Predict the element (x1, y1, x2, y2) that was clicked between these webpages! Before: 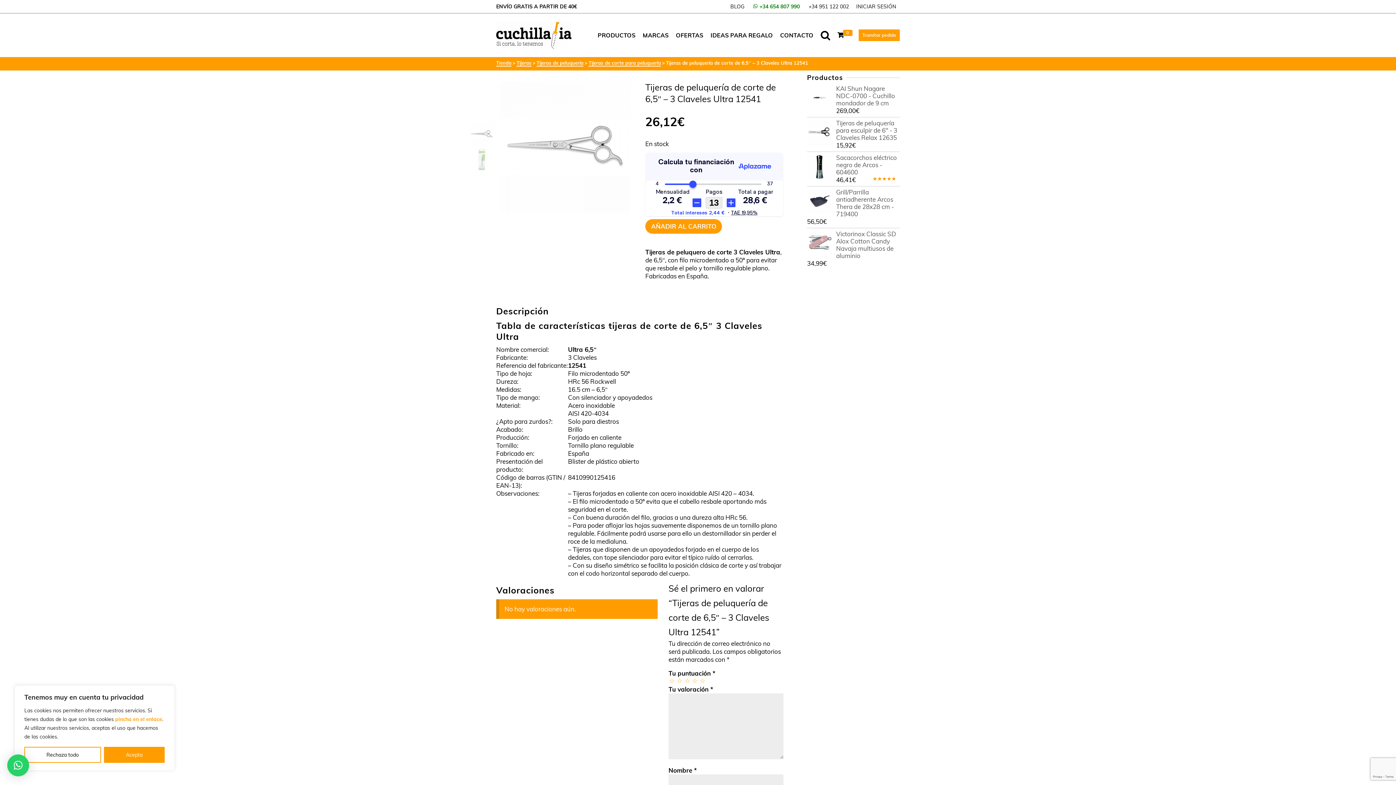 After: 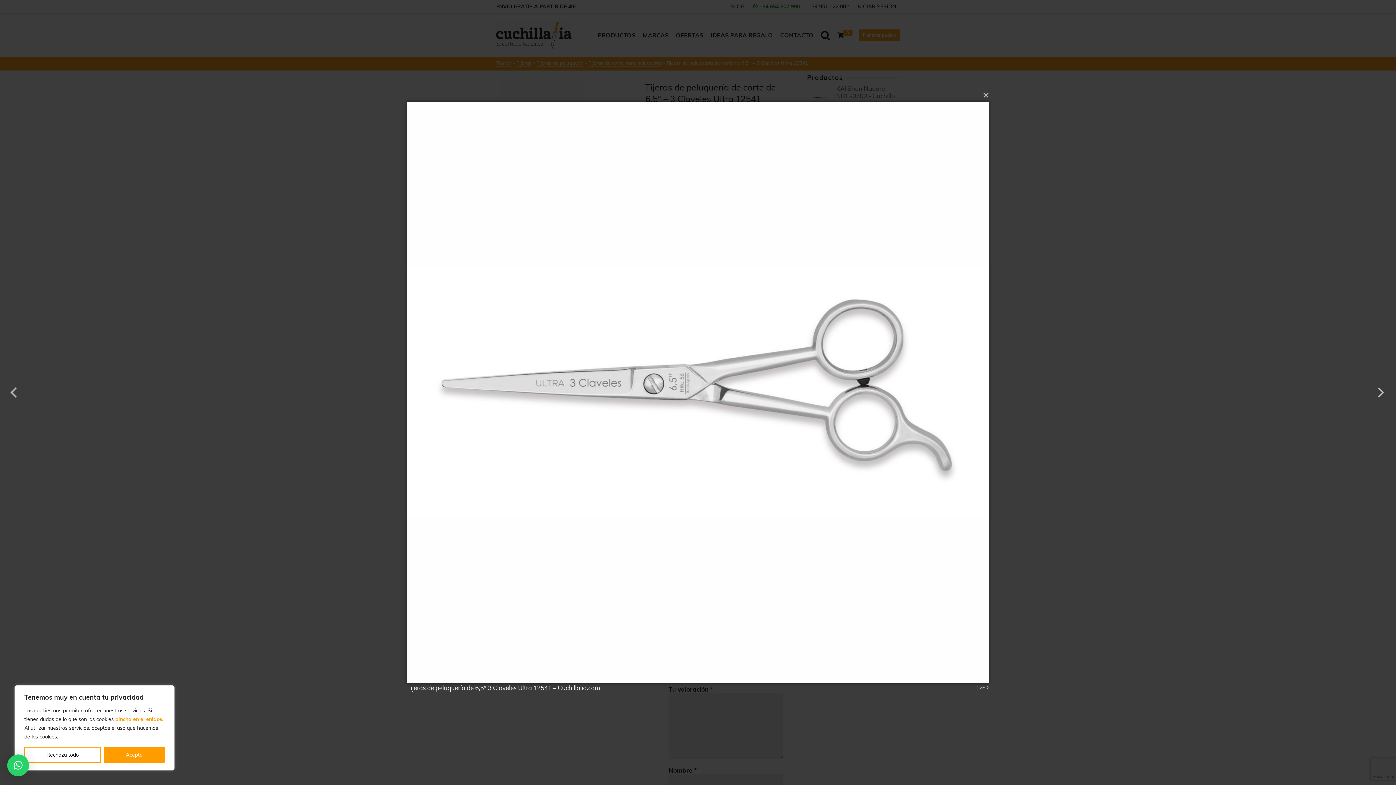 Action: bbox: (500, 142, 630, 149)